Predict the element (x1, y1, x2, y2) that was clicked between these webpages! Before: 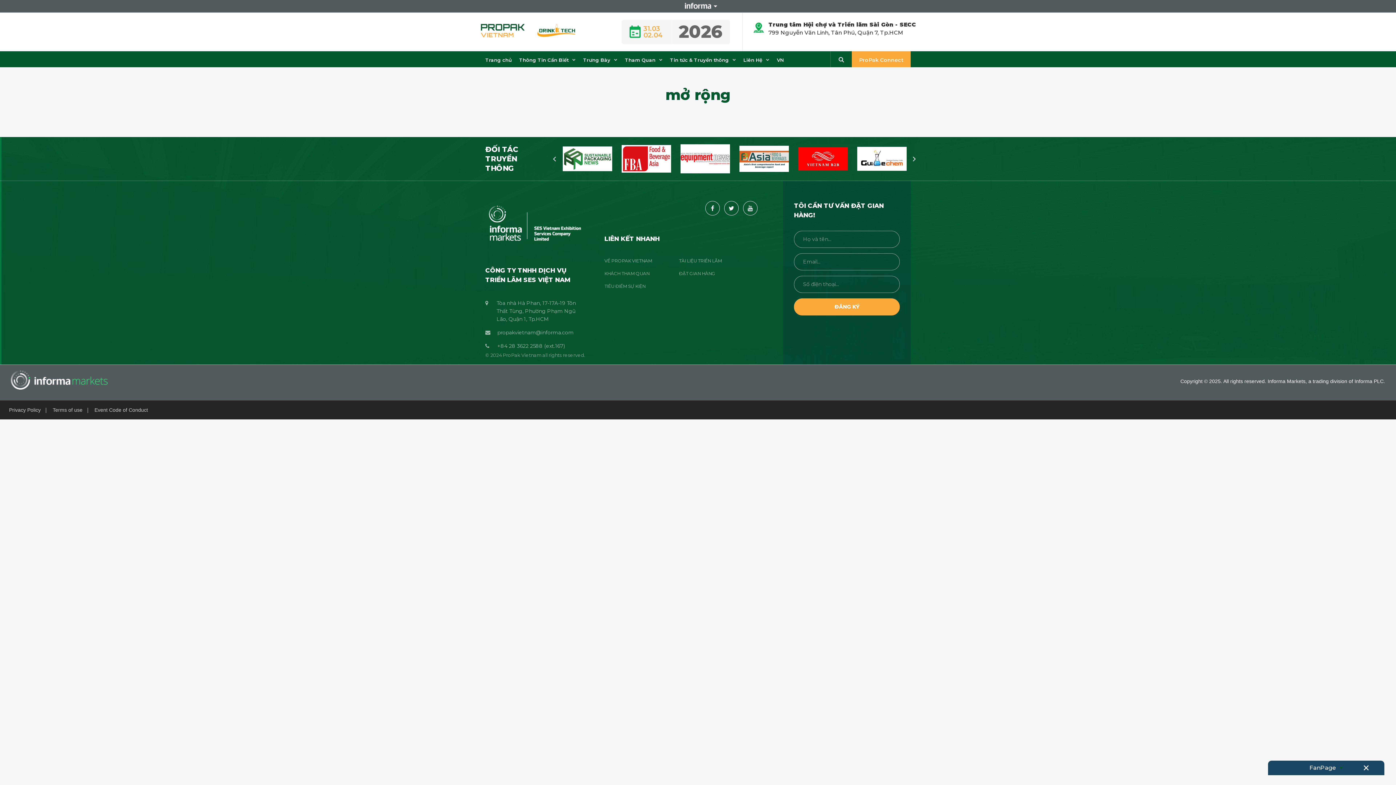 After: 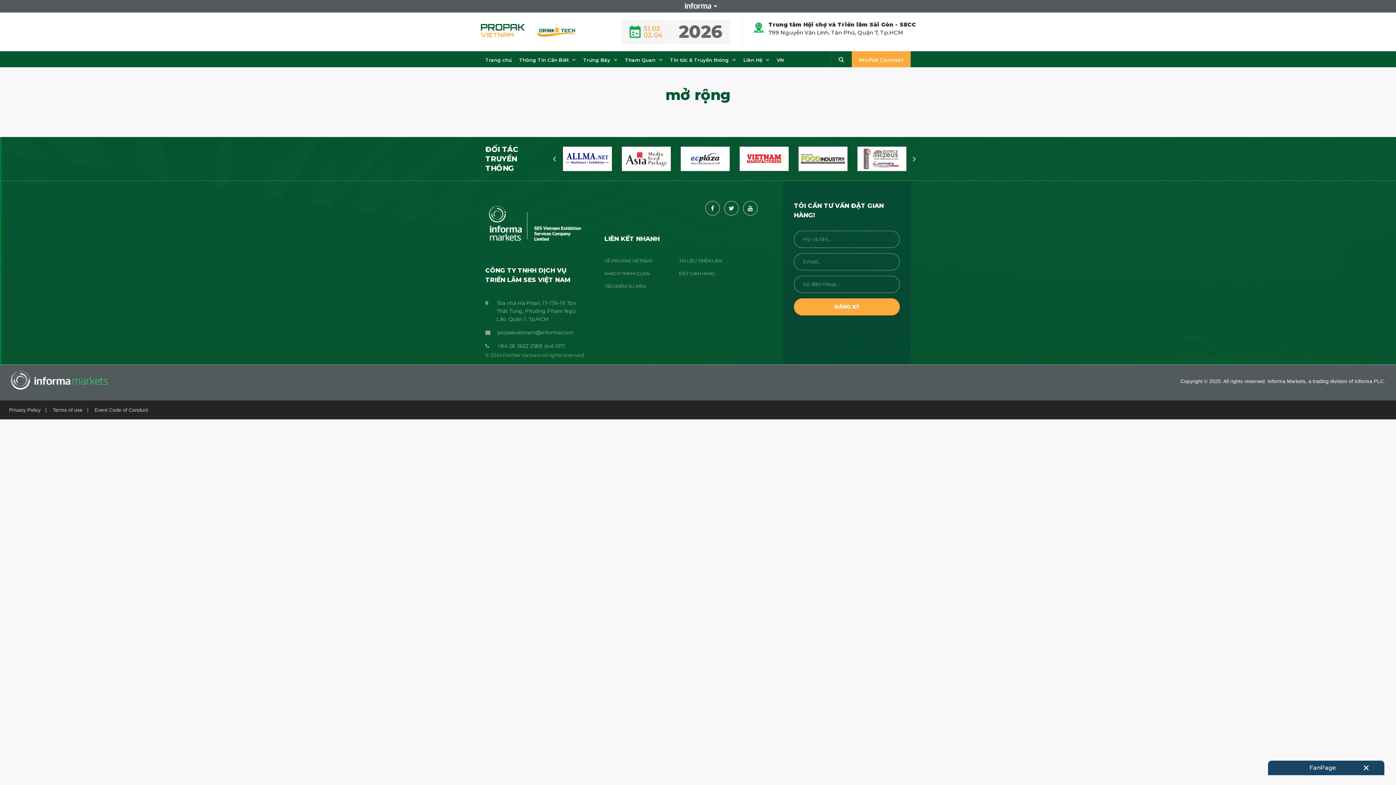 Action: bbox: (705, 201, 719, 215)